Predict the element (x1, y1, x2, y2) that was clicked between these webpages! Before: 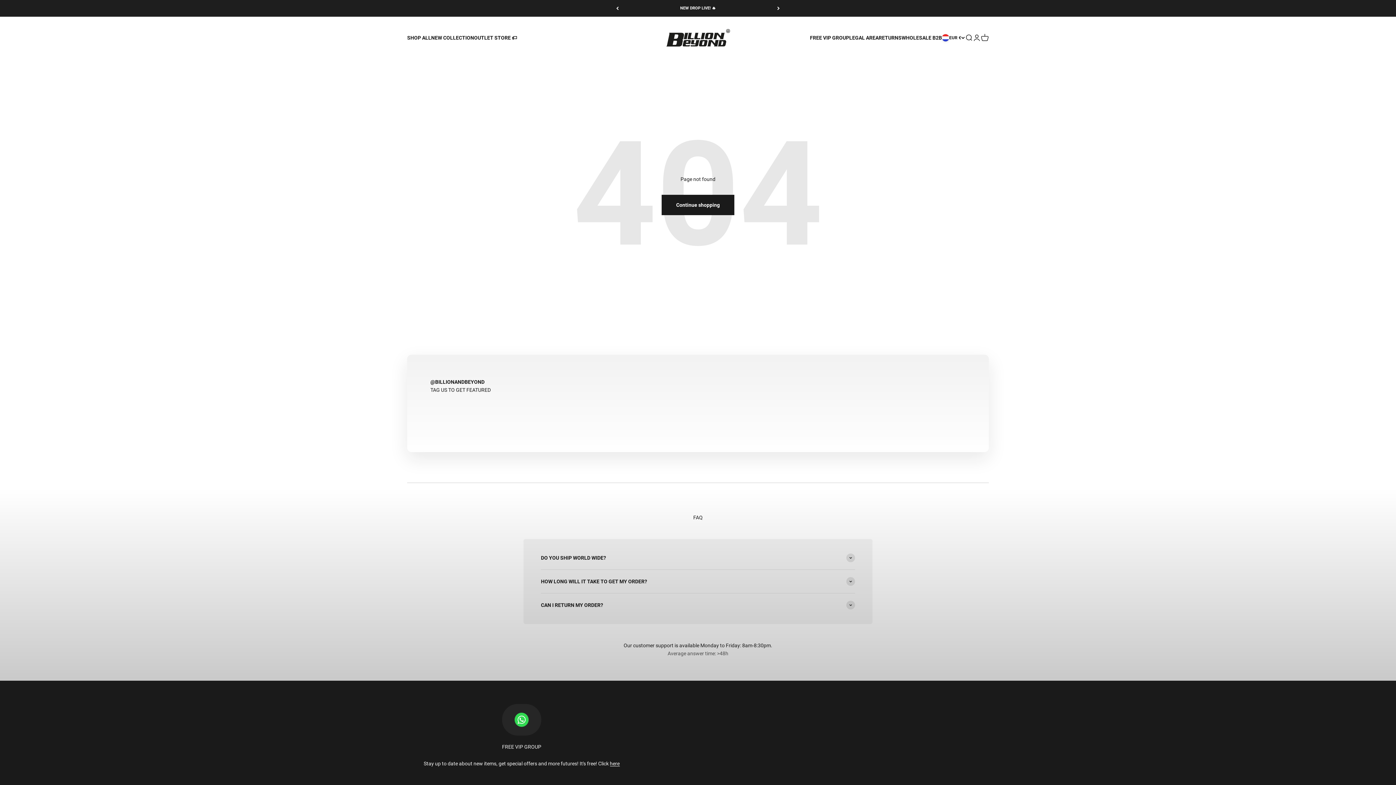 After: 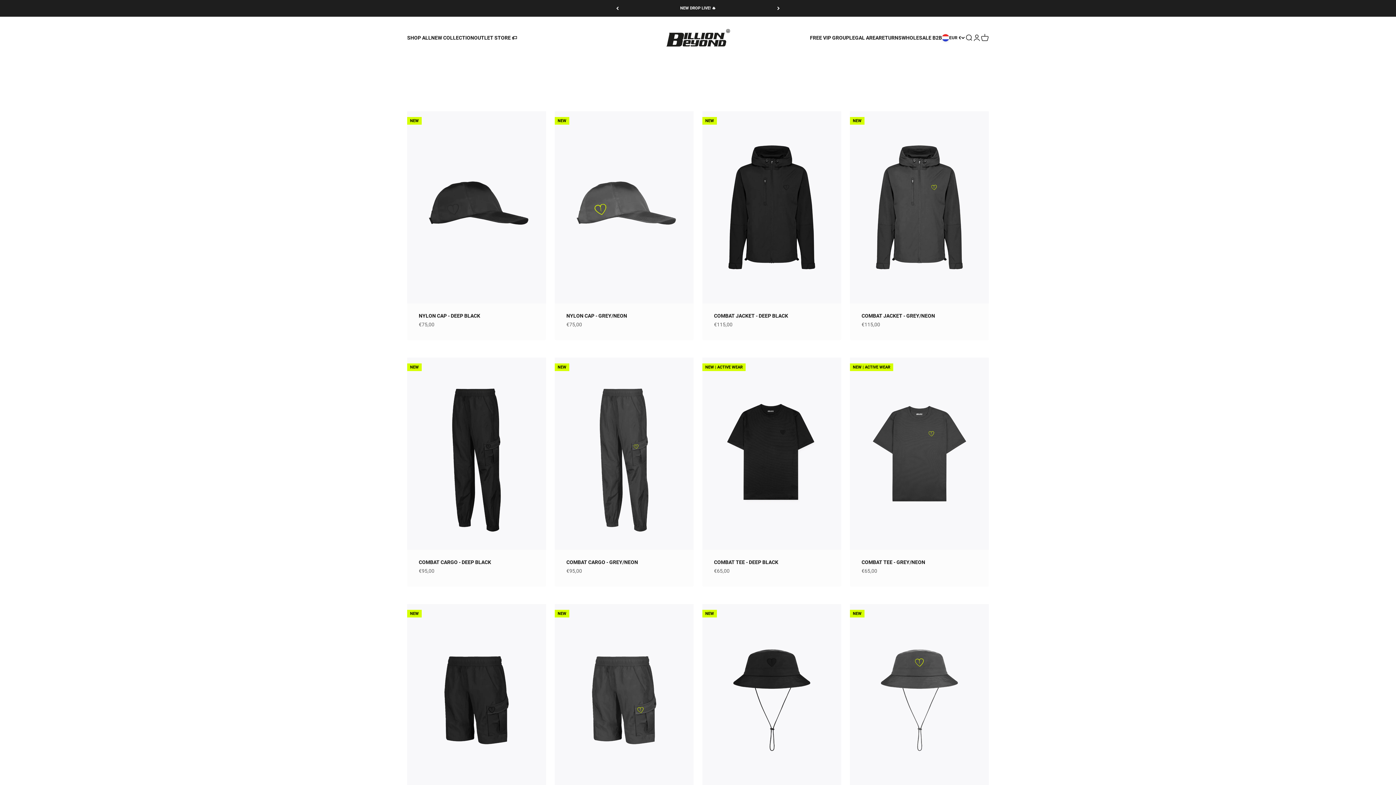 Action: label: NEW DROP LIVE! 🔥 bbox: (680, 5, 716, 10)